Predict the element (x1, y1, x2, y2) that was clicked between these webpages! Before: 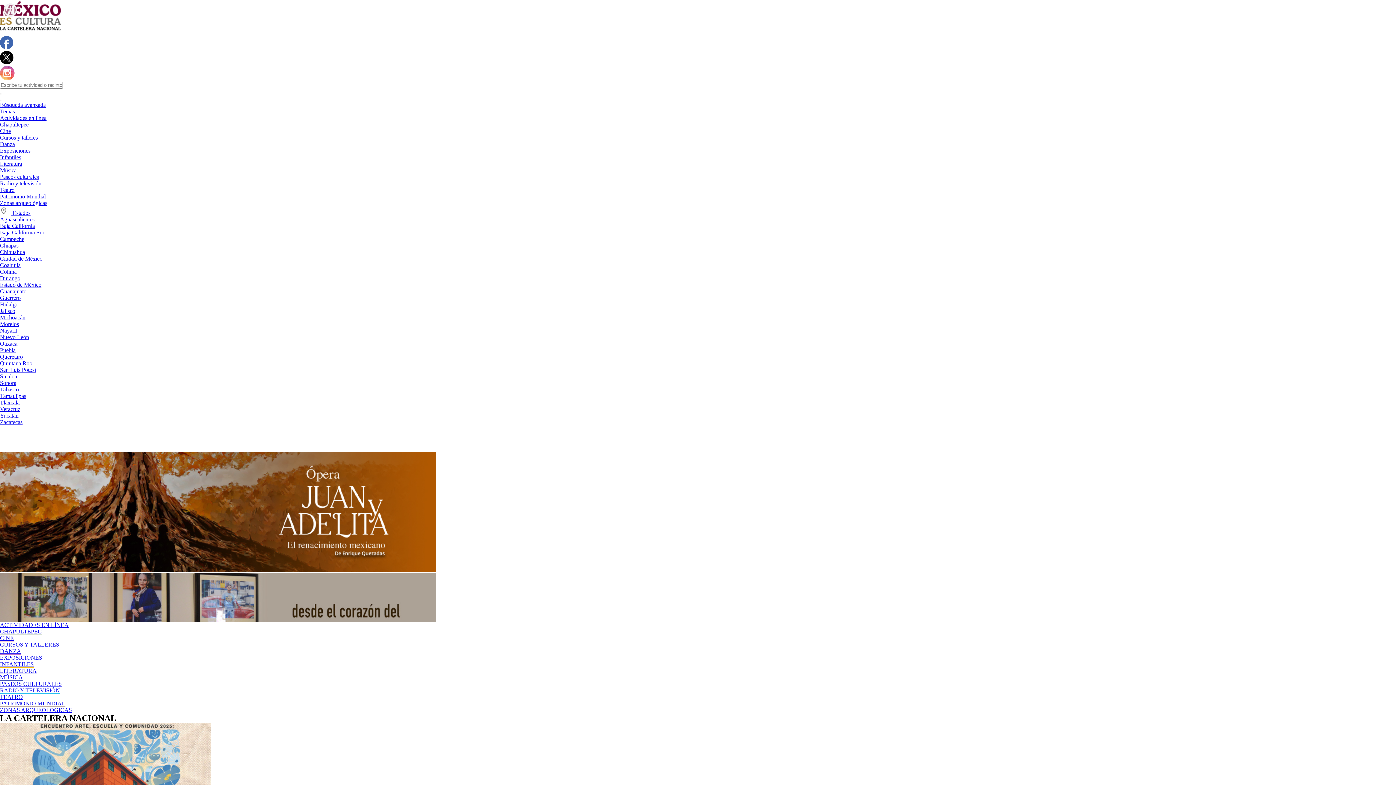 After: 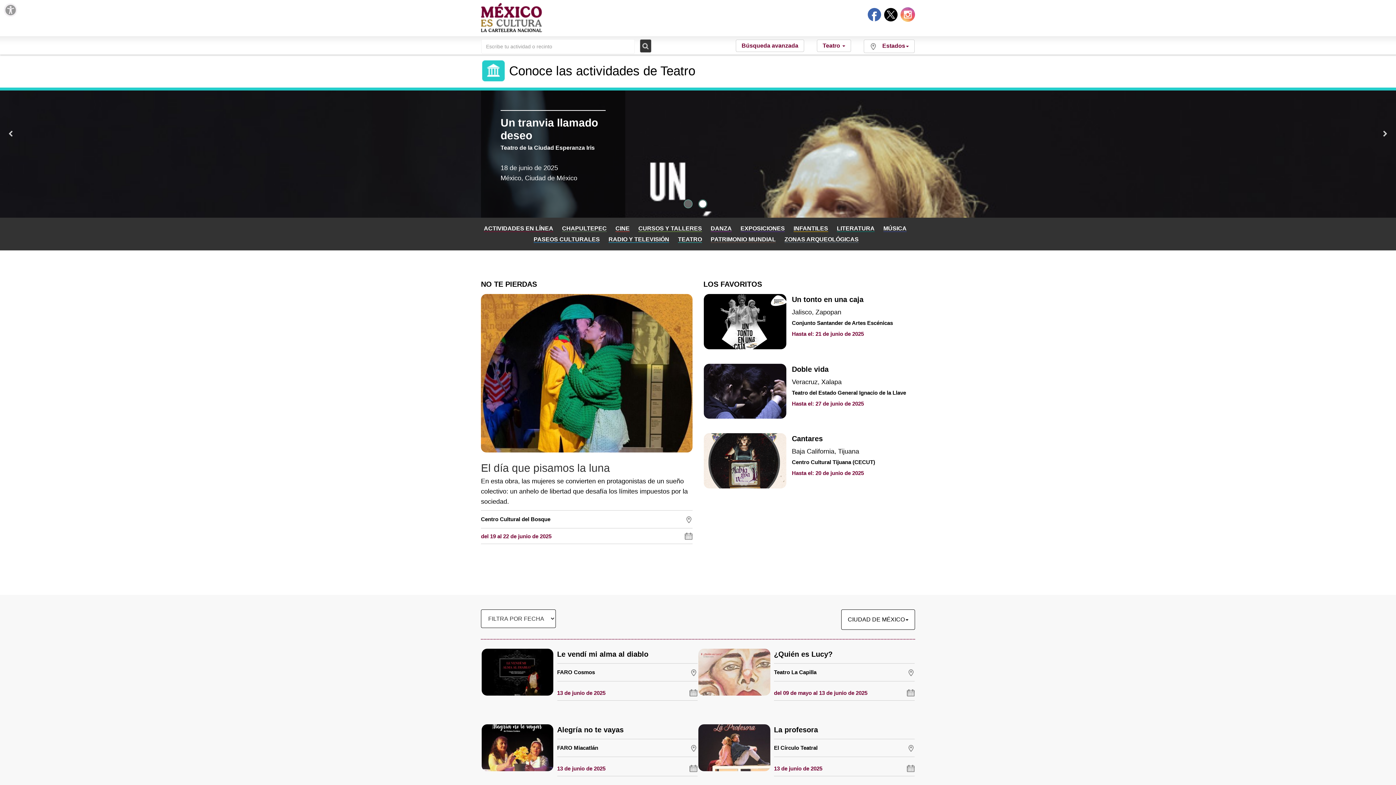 Action: label: Teatro bbox: (0, 186, 14, 193)